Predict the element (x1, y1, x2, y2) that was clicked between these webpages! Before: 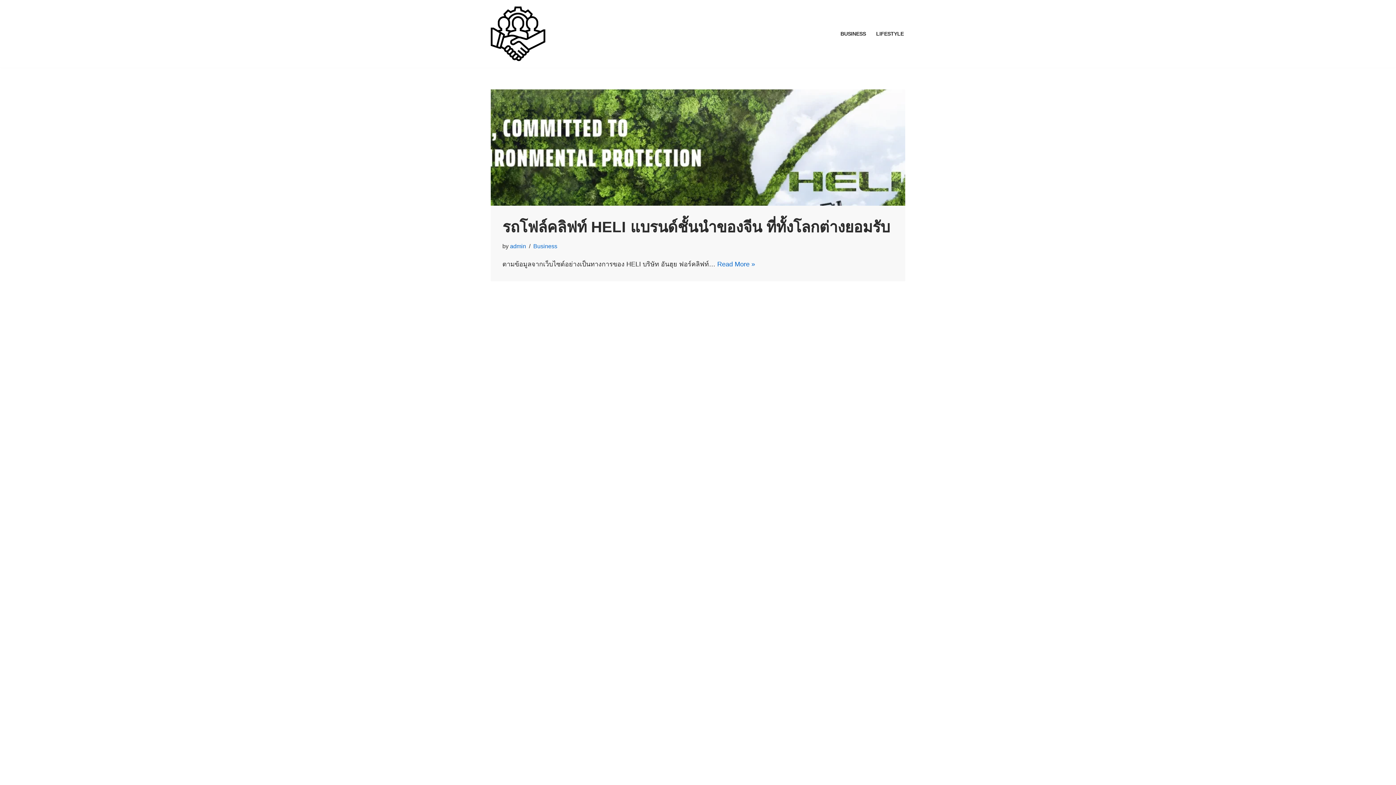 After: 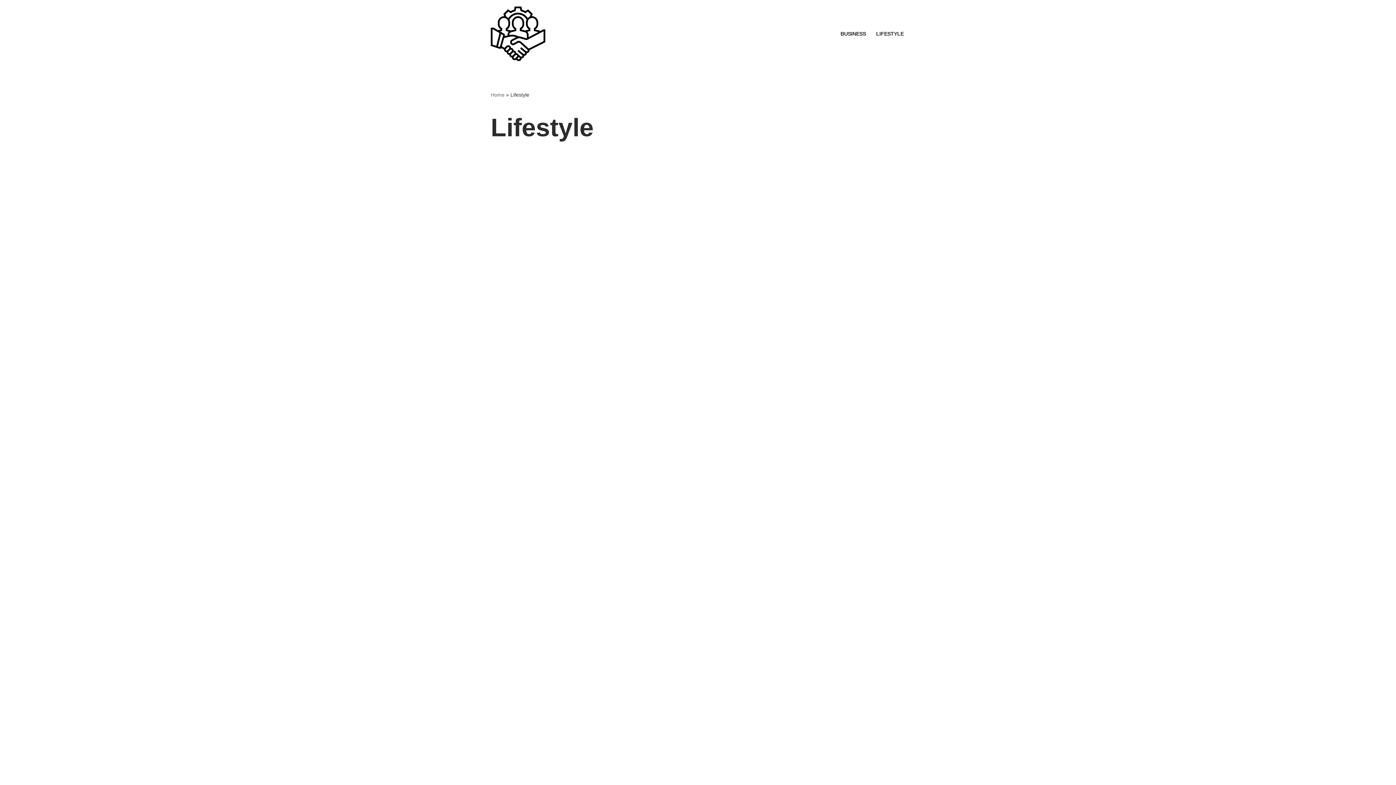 Action: label: LIFESTYLE bbox: (876, 29, 904, 38)